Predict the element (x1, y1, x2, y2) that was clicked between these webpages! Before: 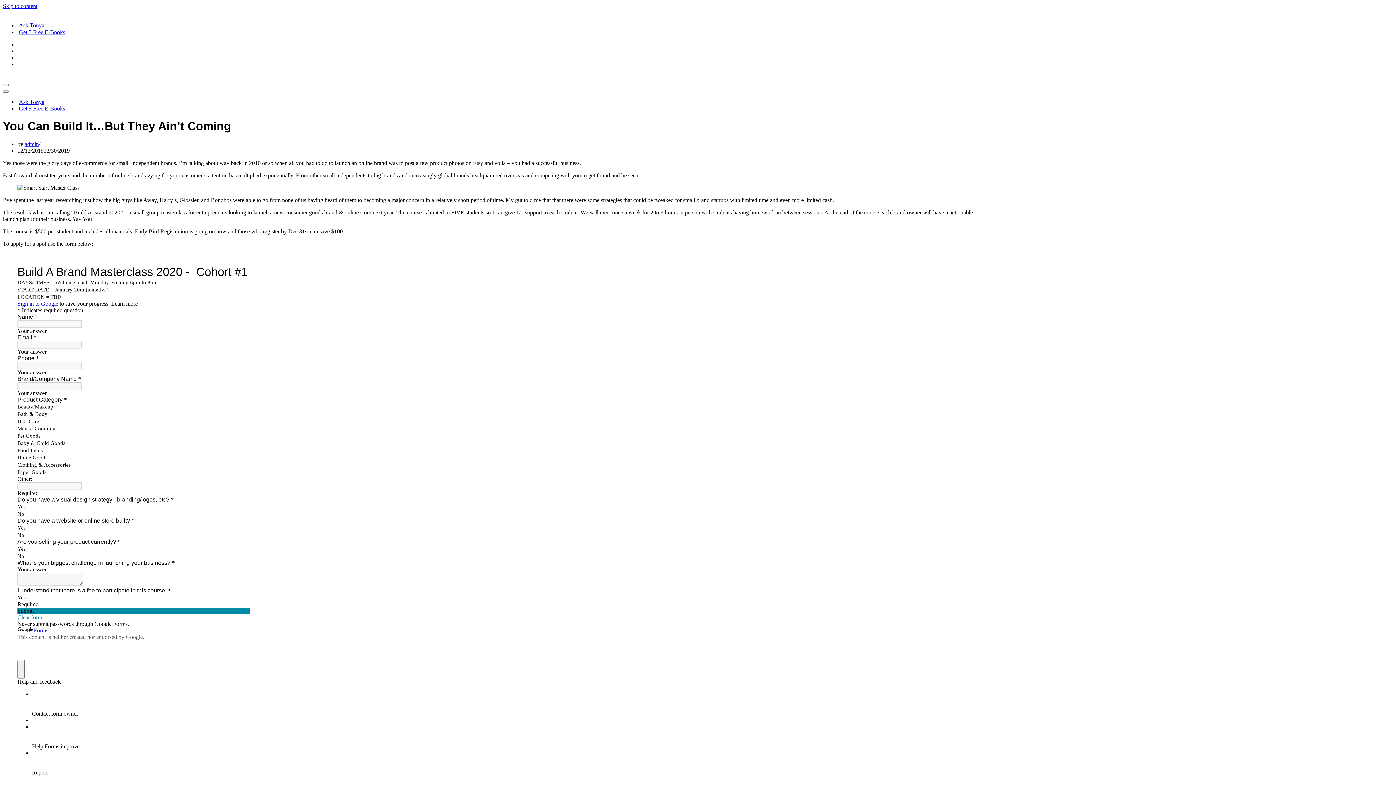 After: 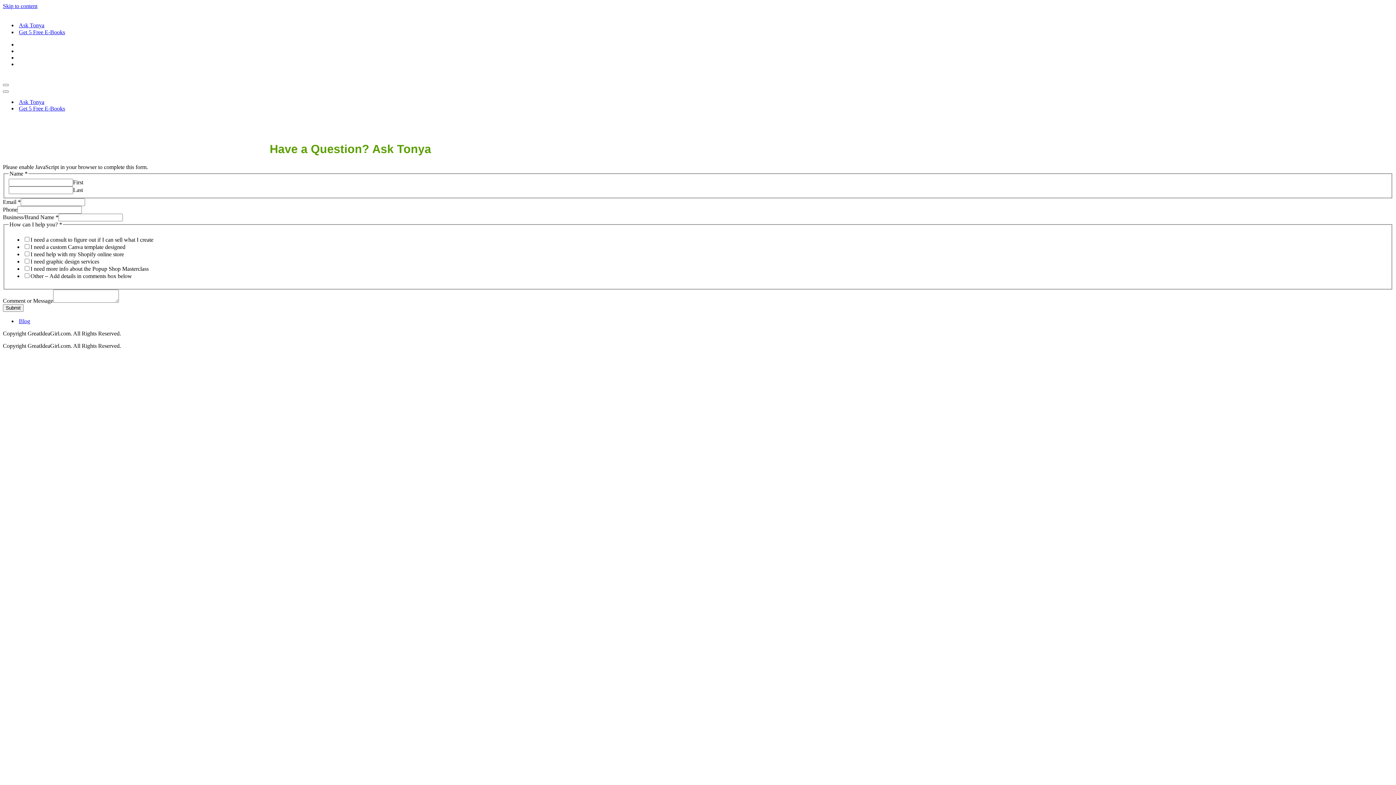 Action: bbox: (18, 98, 44, 105) label: Ask Tonya